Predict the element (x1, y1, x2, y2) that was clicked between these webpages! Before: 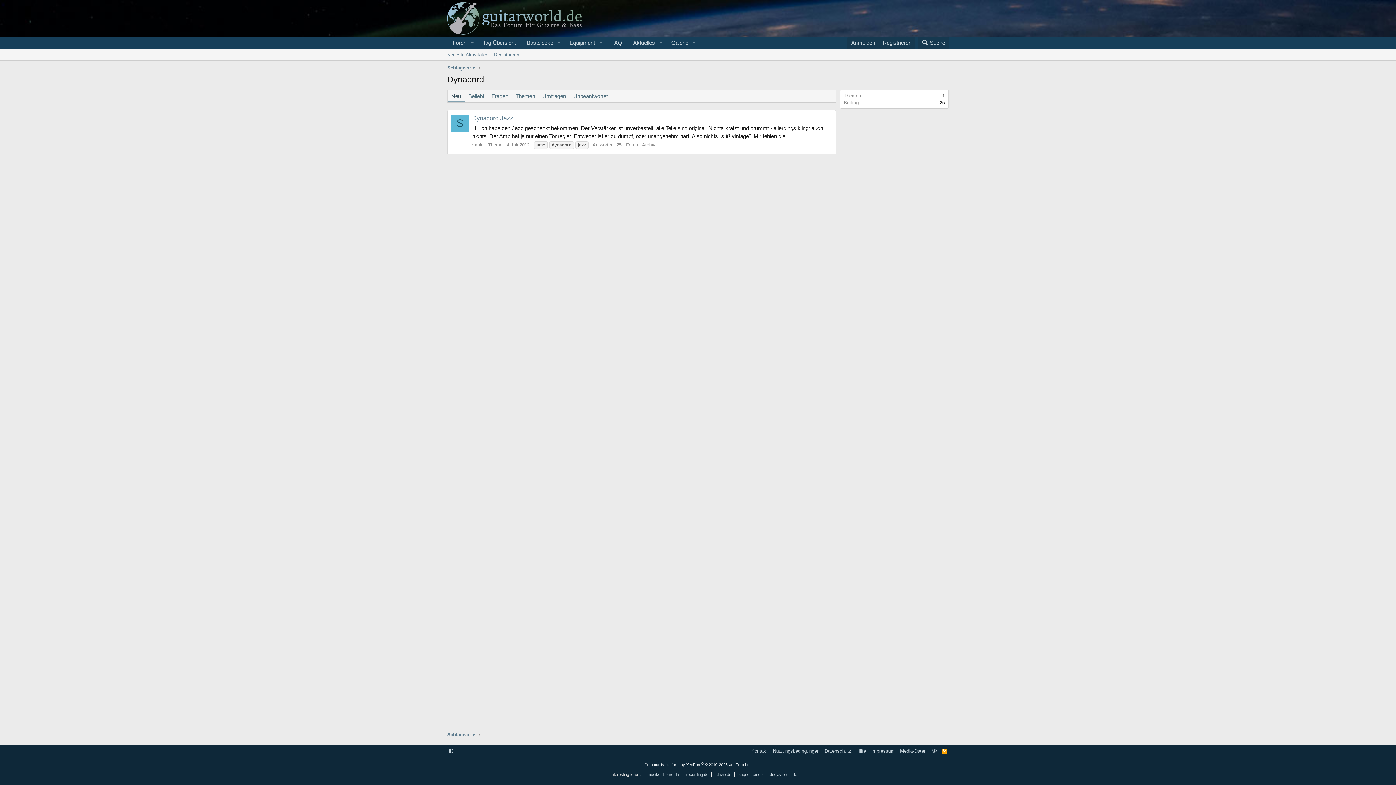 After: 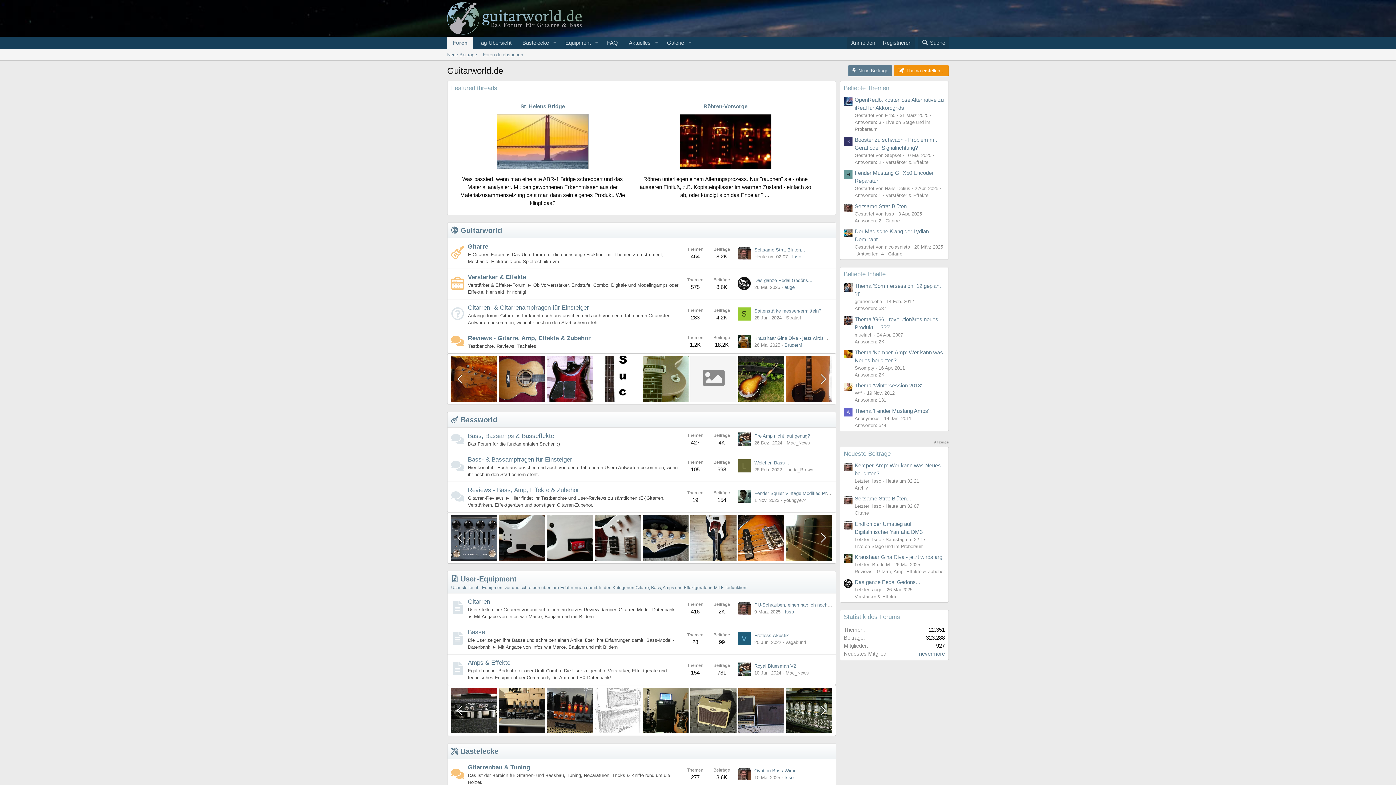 Action: bbox: (447, 36, 467, 48) label: Foren